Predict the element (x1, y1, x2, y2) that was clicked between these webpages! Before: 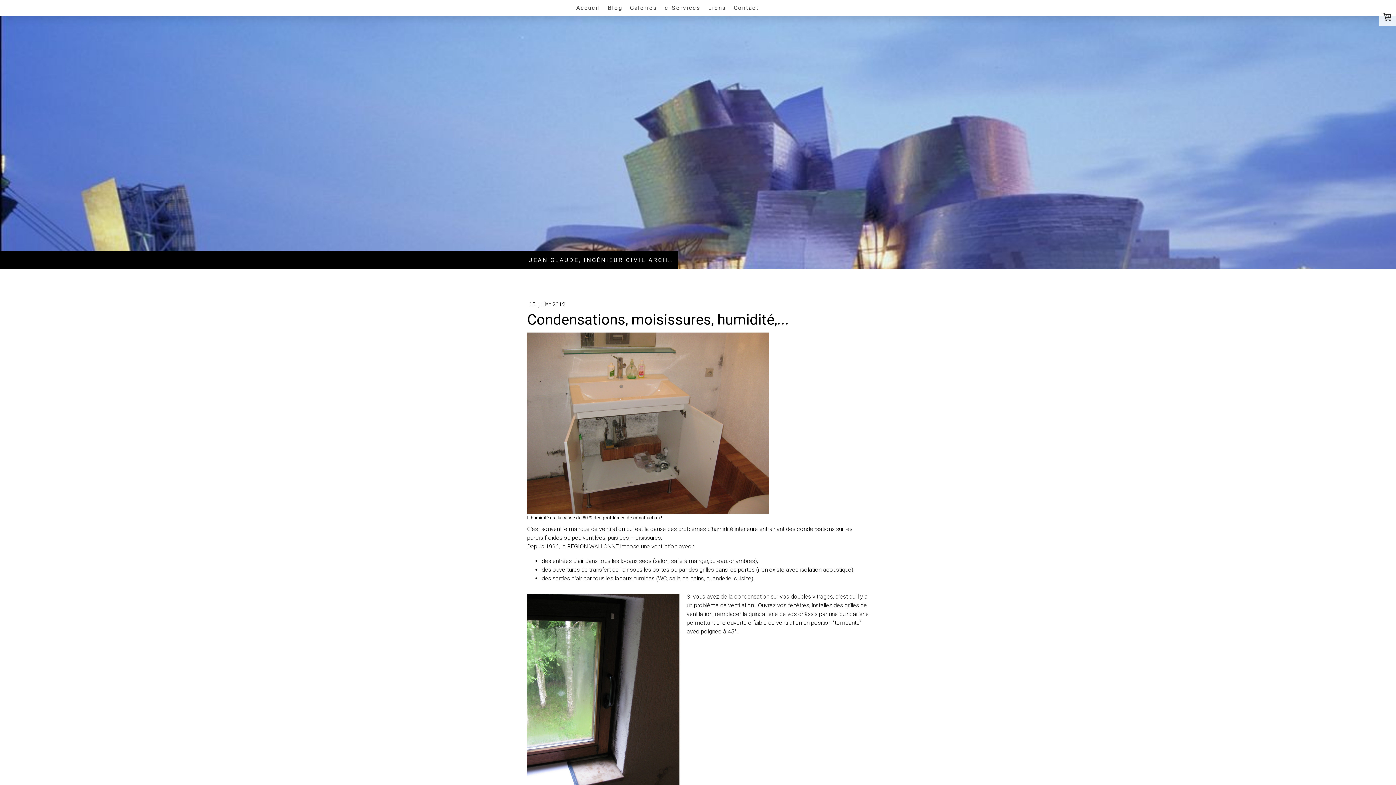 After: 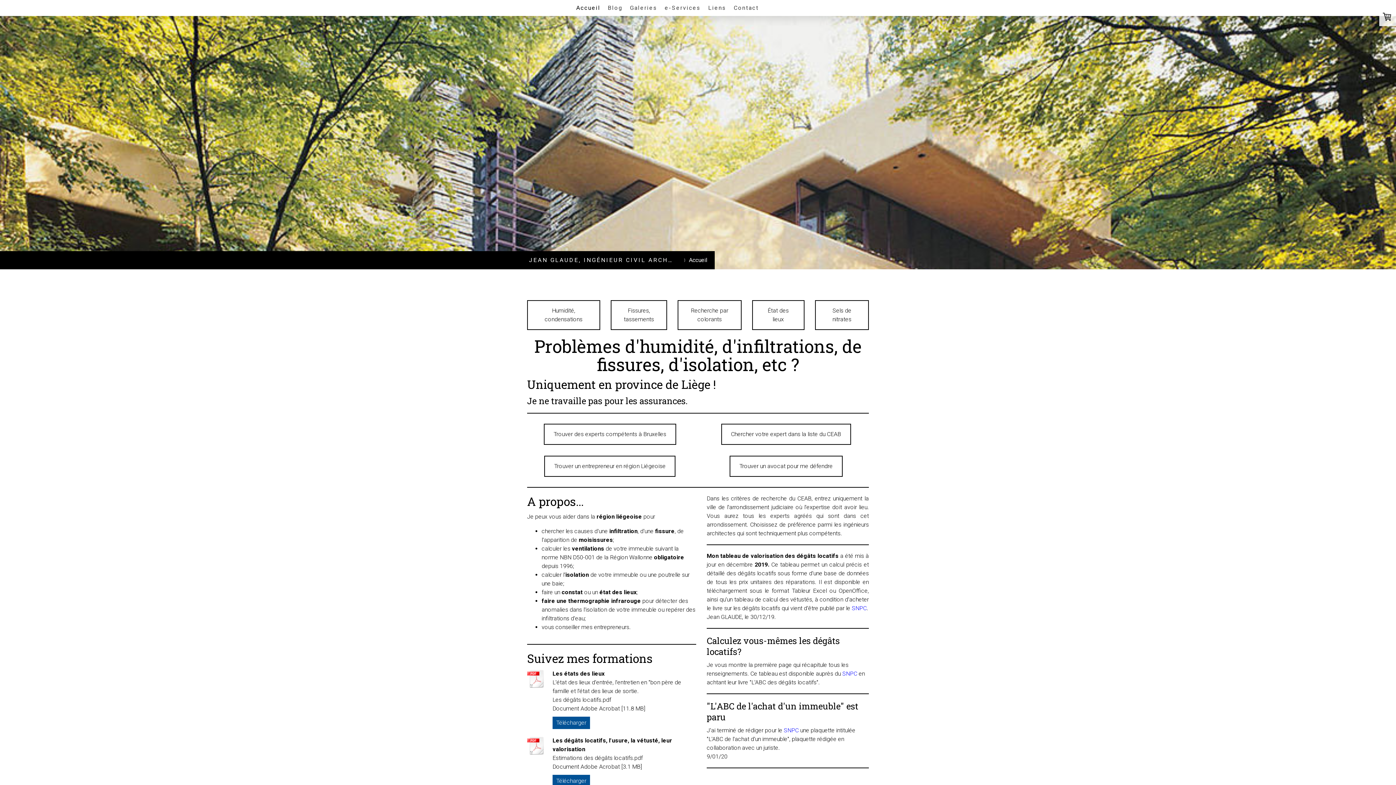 Action: label: Accueil bbox: (572, 0, 604, 16)